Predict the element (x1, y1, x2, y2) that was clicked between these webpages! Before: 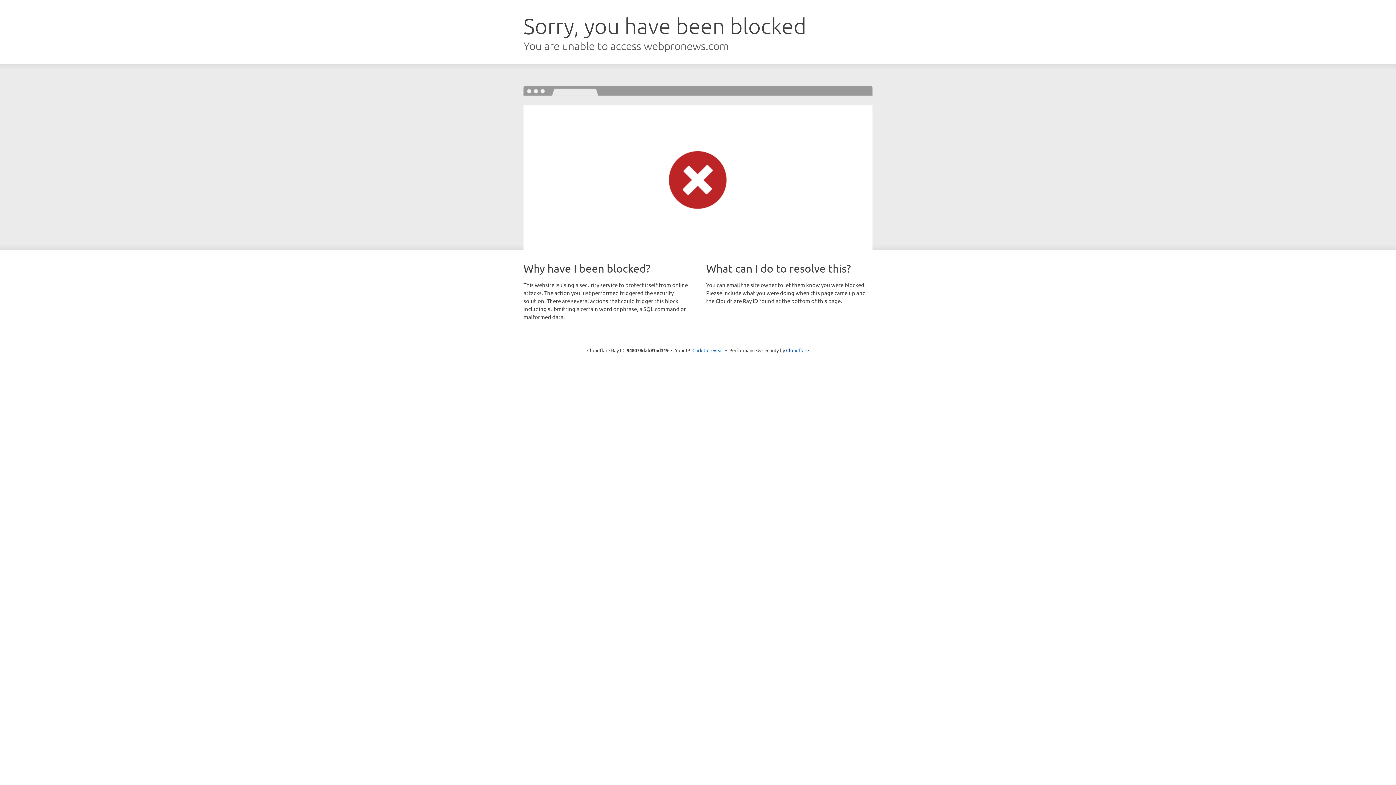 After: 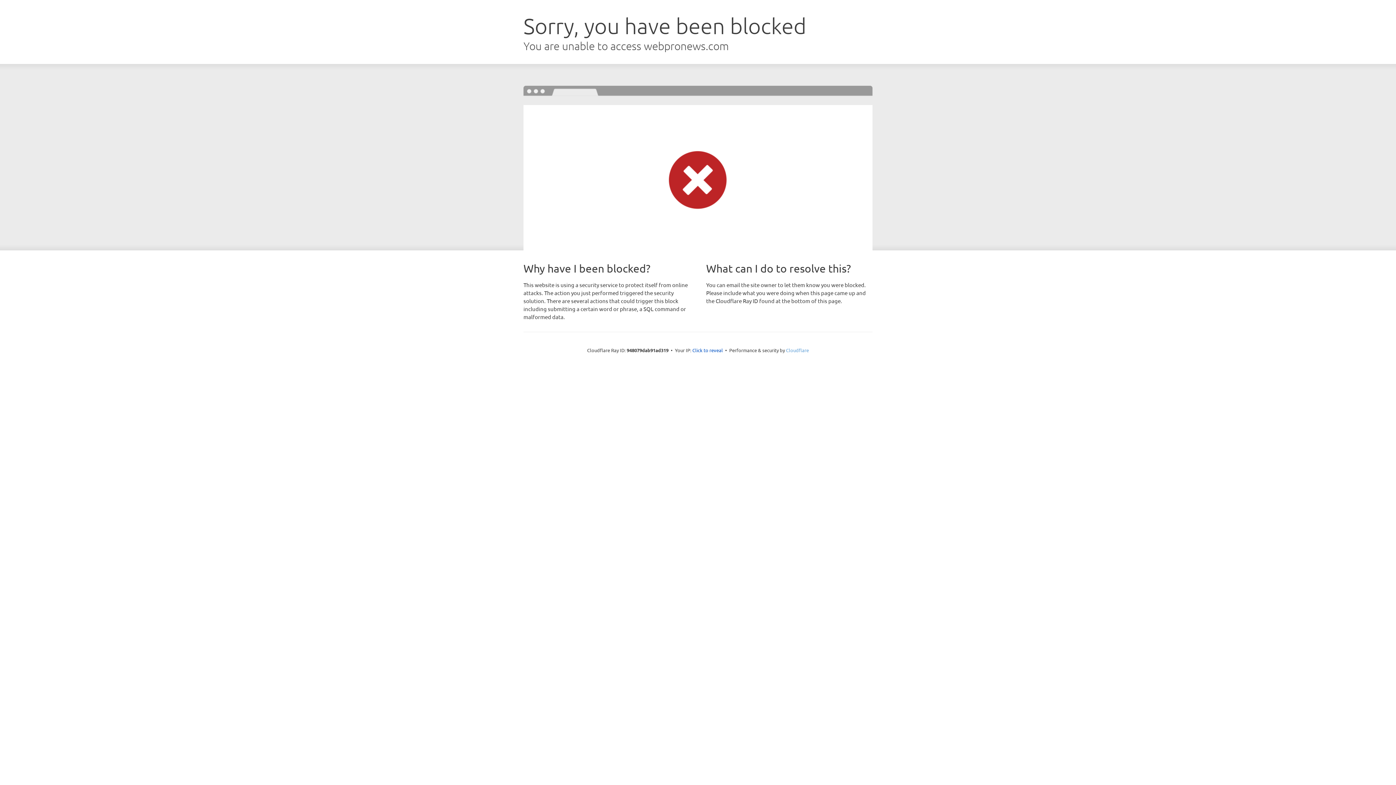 Action: bbox: (786, 347, 809, 353) label: Cloudflare